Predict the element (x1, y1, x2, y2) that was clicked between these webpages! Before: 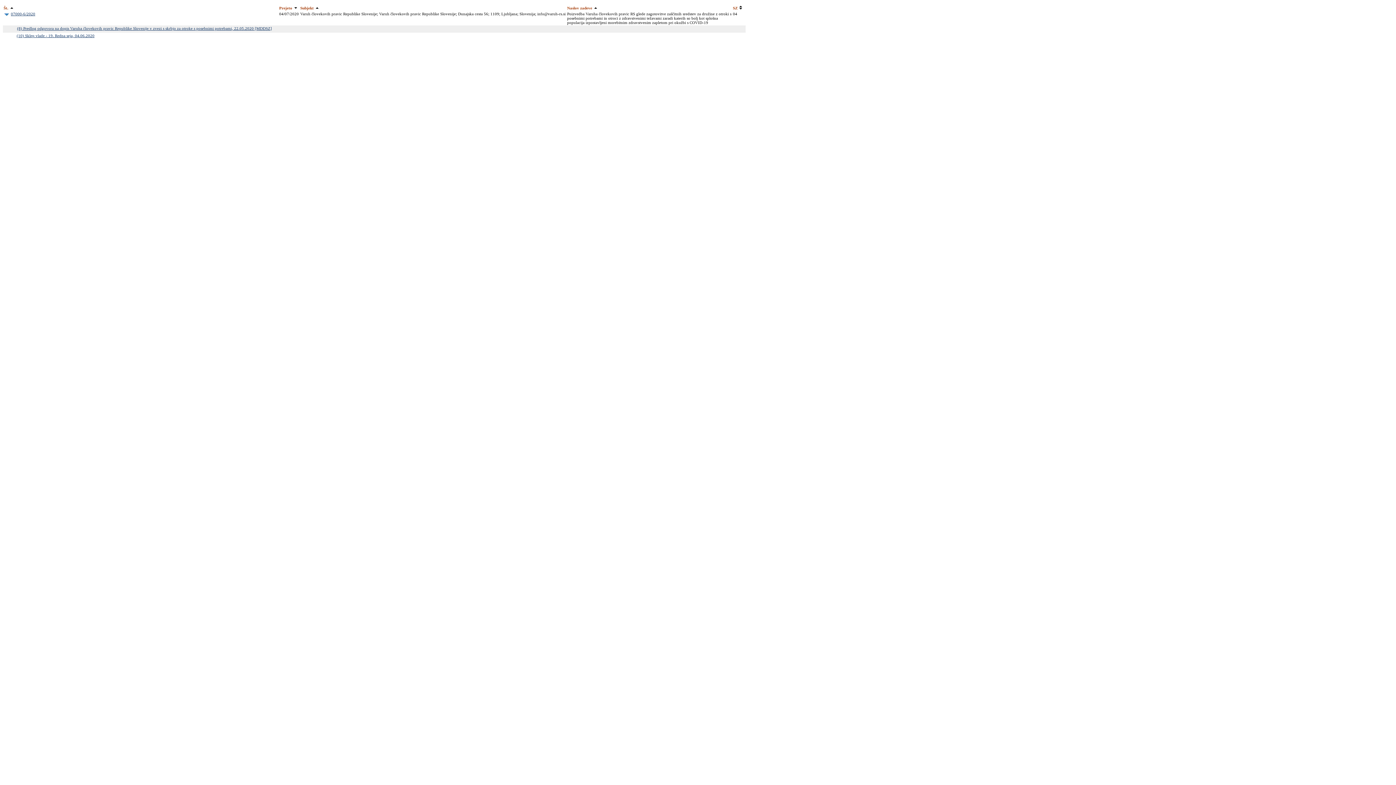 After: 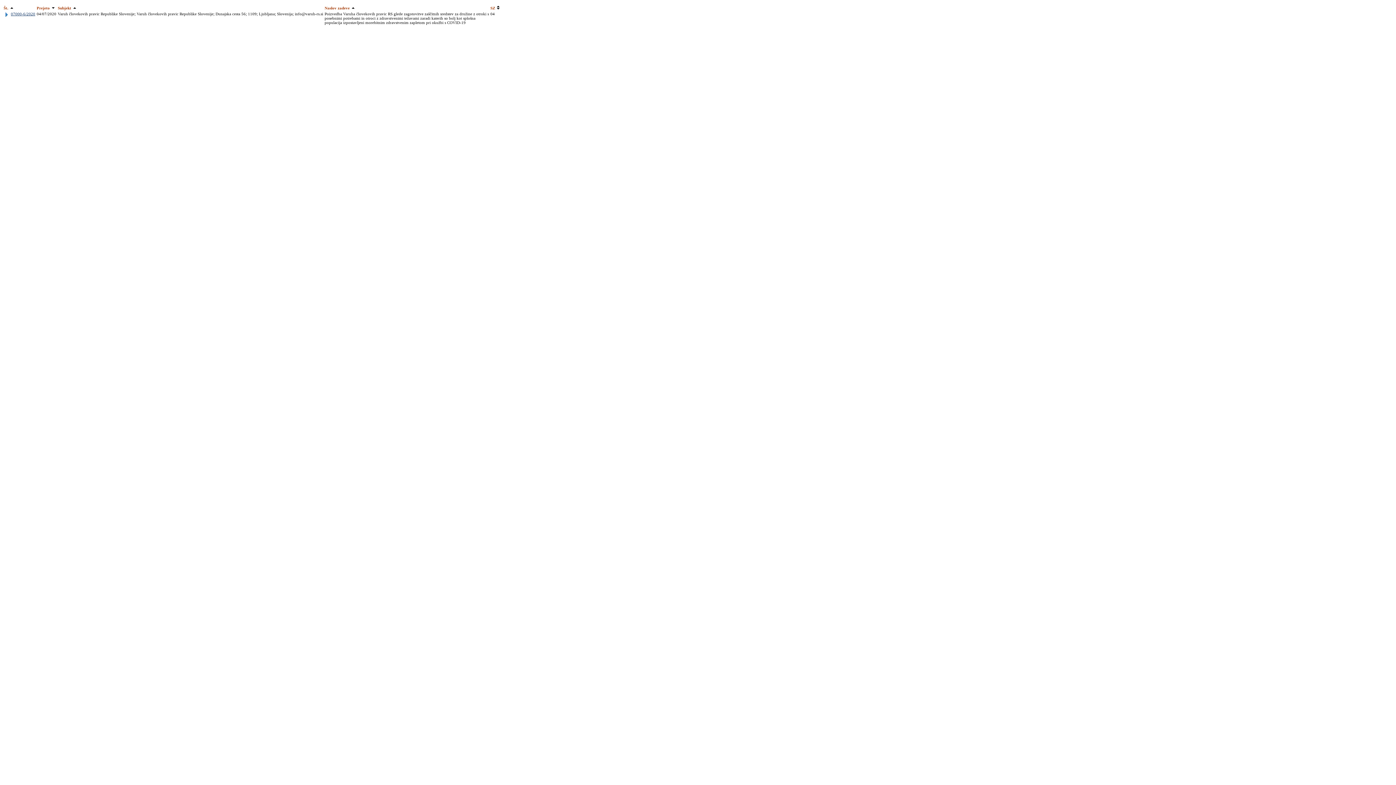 Action: bbox: (3, 13, 9, 18)